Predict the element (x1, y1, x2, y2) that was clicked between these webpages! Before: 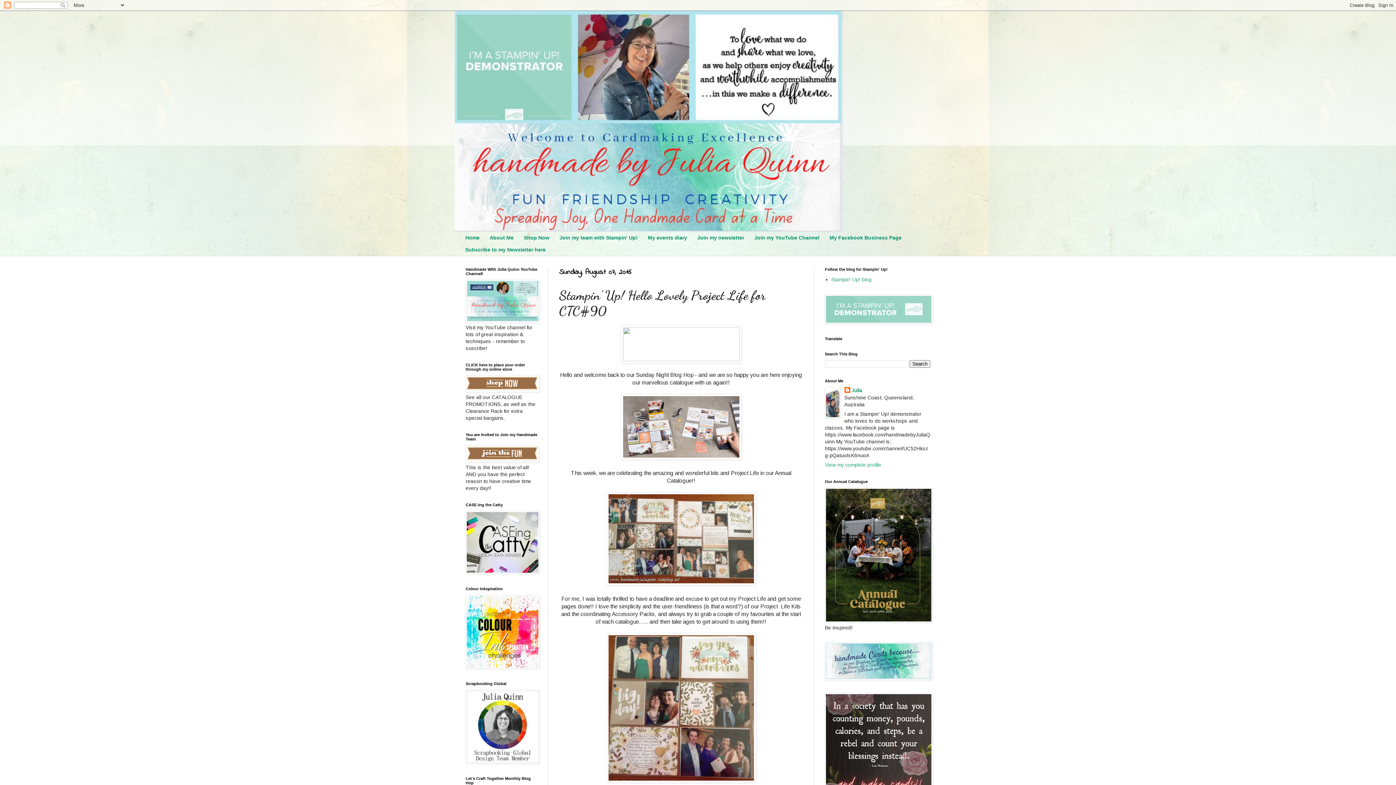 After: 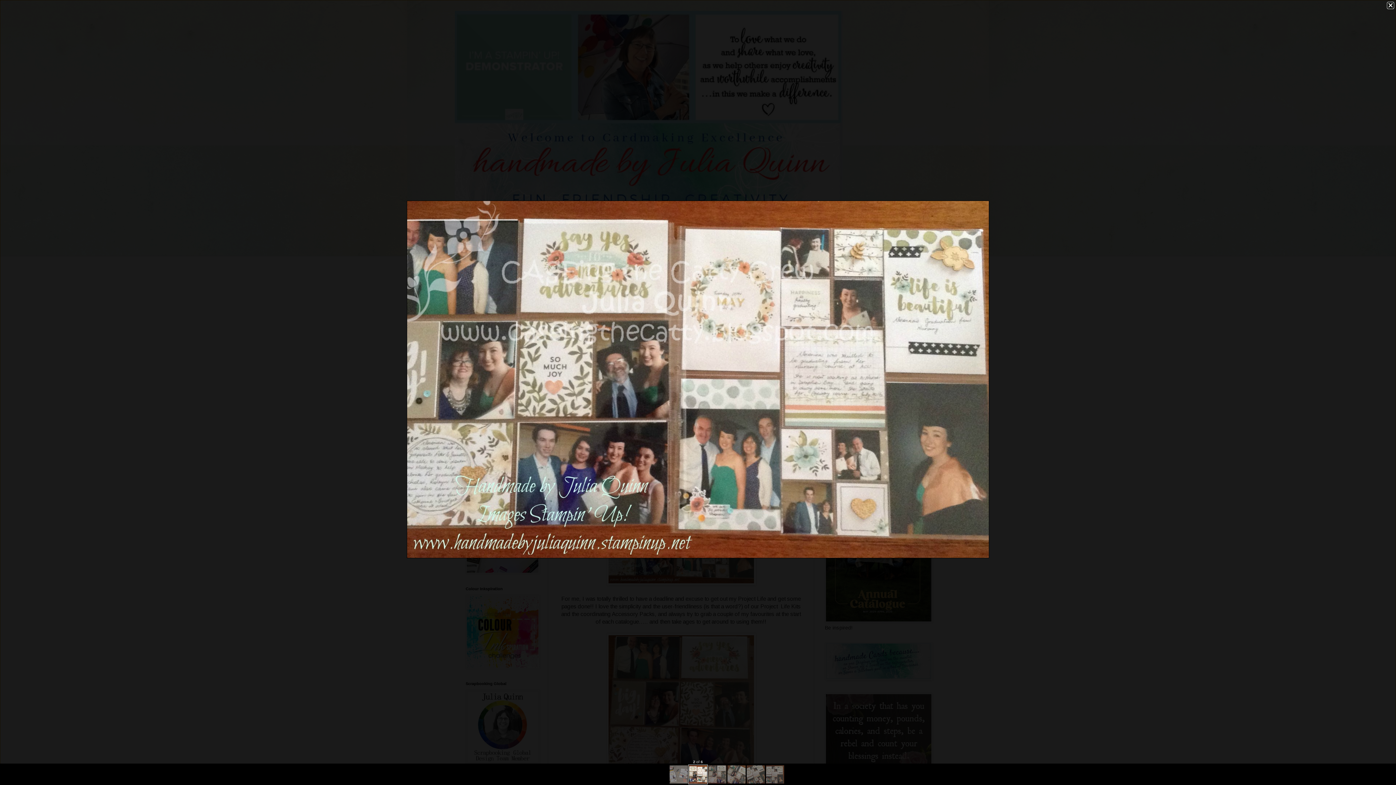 Action: bbox: (606, 580, 756, 587)